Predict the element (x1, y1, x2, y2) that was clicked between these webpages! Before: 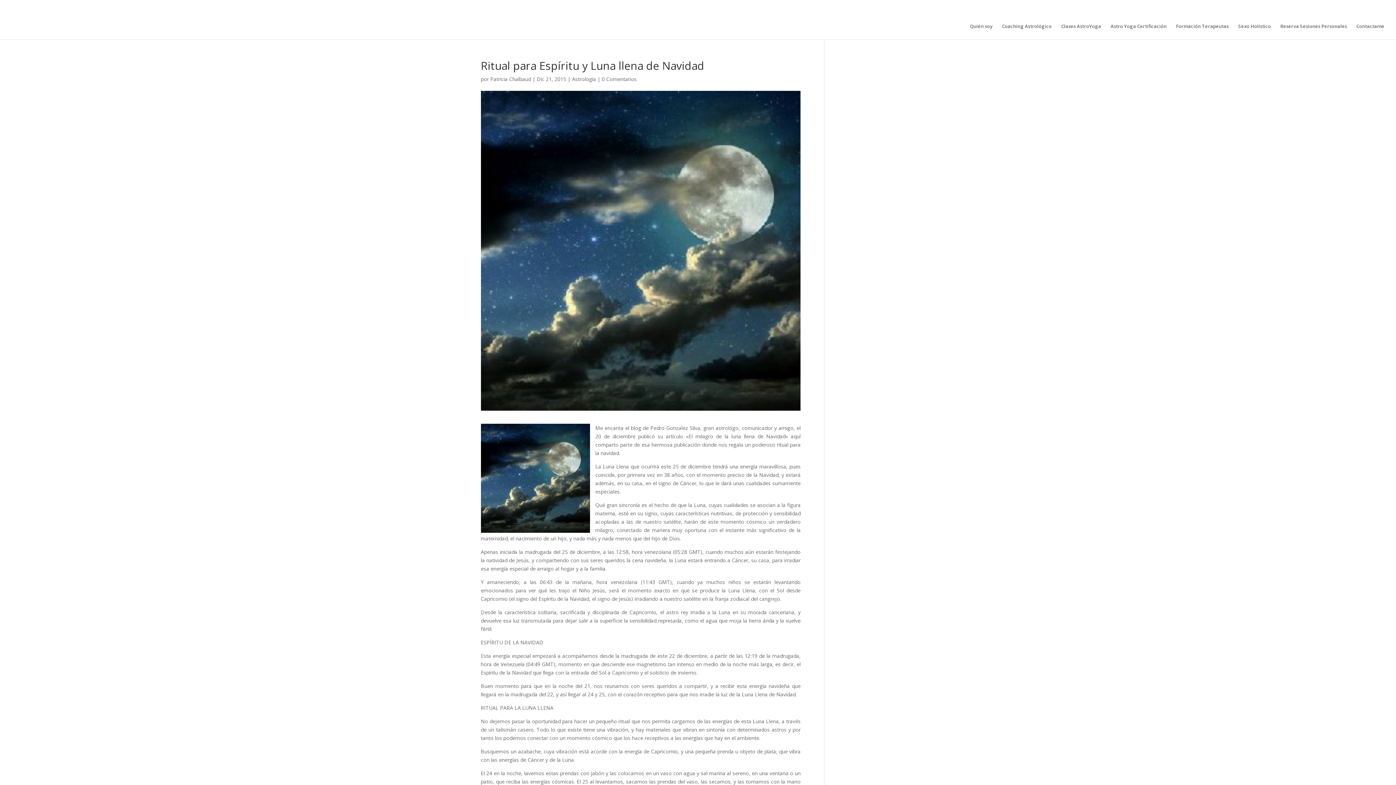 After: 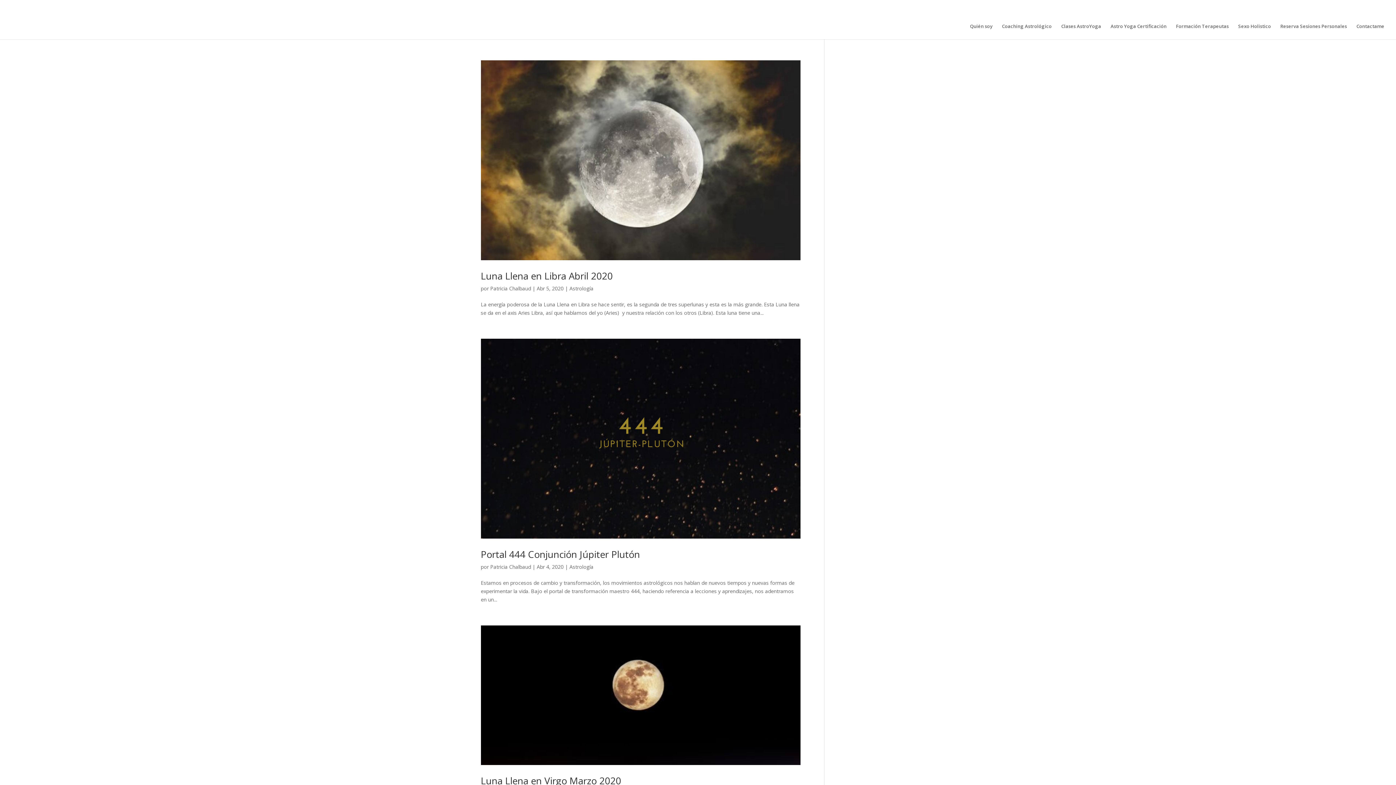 Action: label: Astrología bbox: (572, 75, 596, 82)